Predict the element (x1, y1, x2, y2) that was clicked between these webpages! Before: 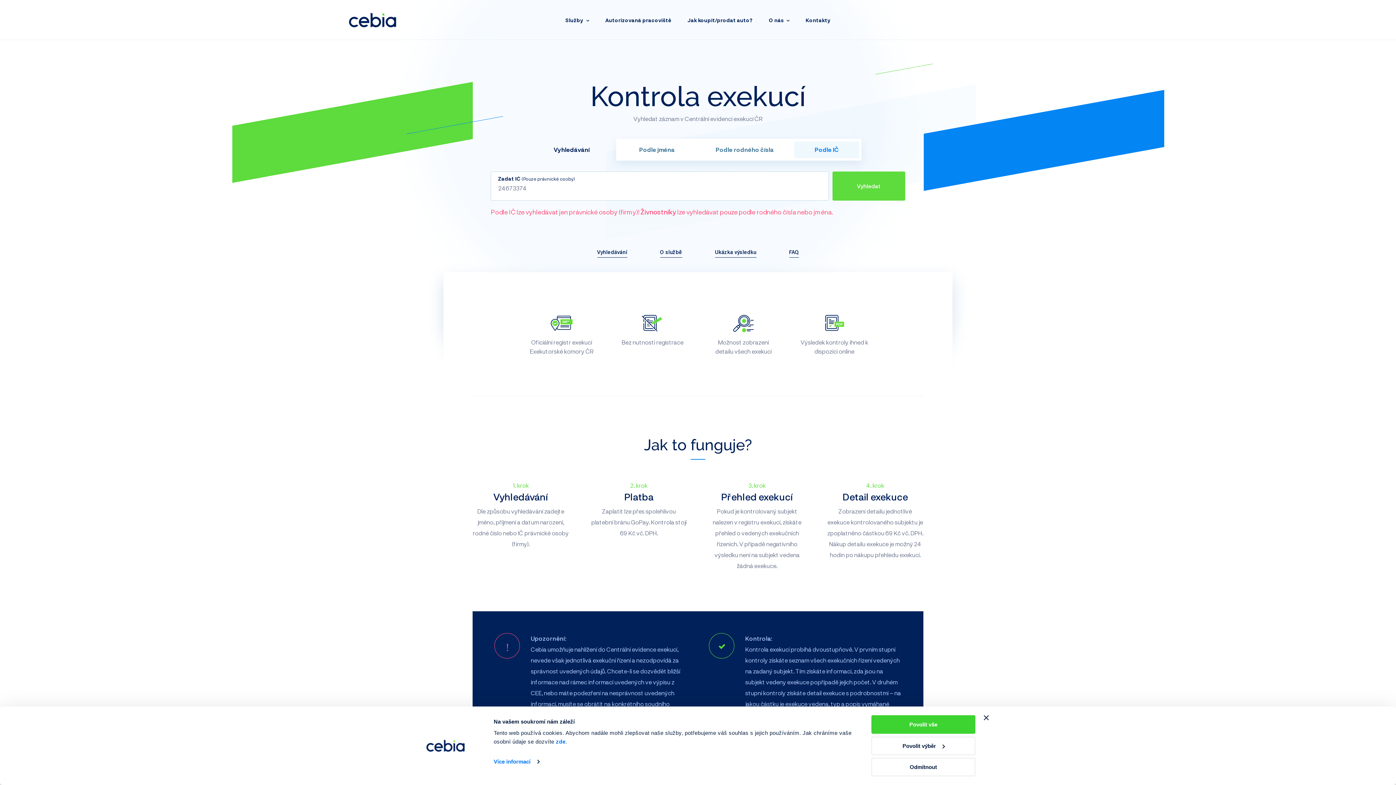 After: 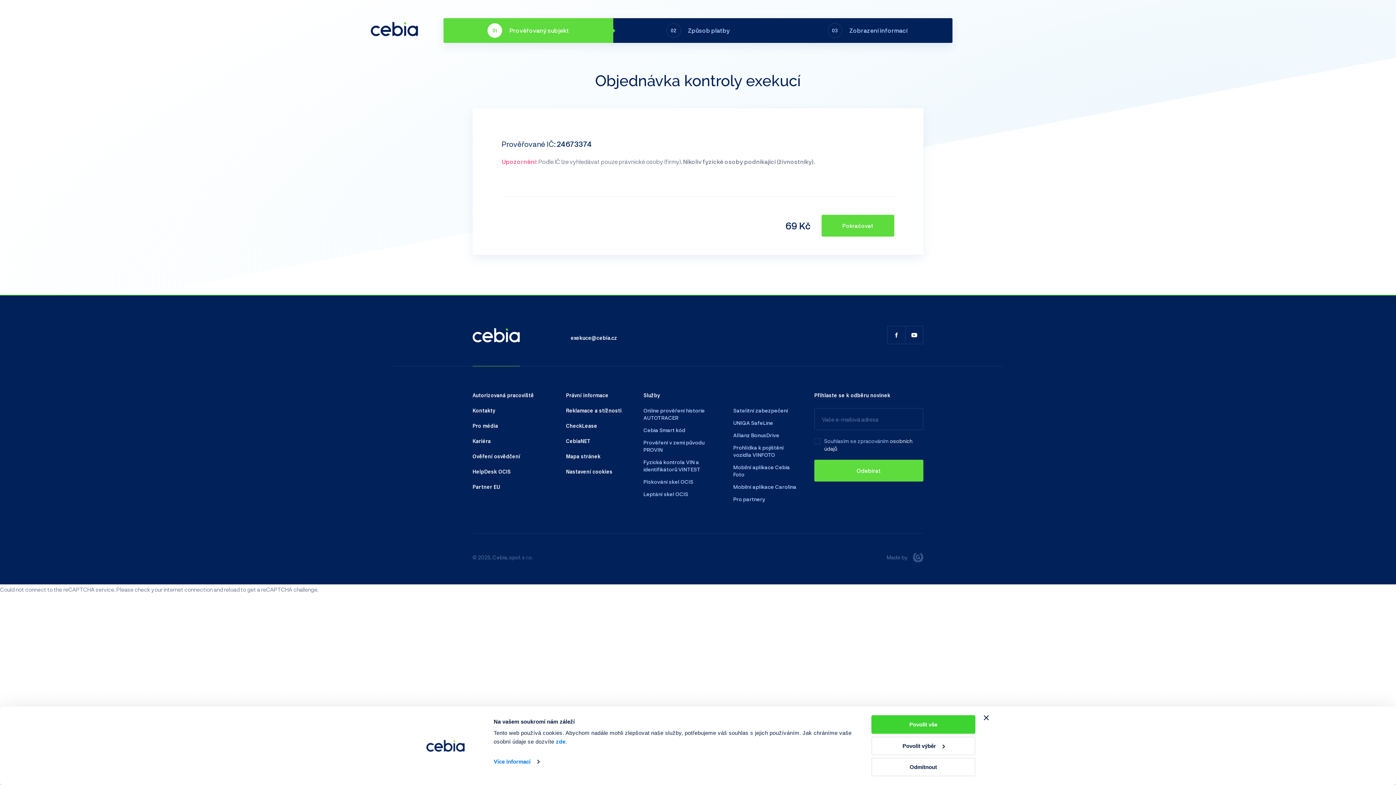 Action: label: Vyhledat bbox: (832, 171, 905, 200)